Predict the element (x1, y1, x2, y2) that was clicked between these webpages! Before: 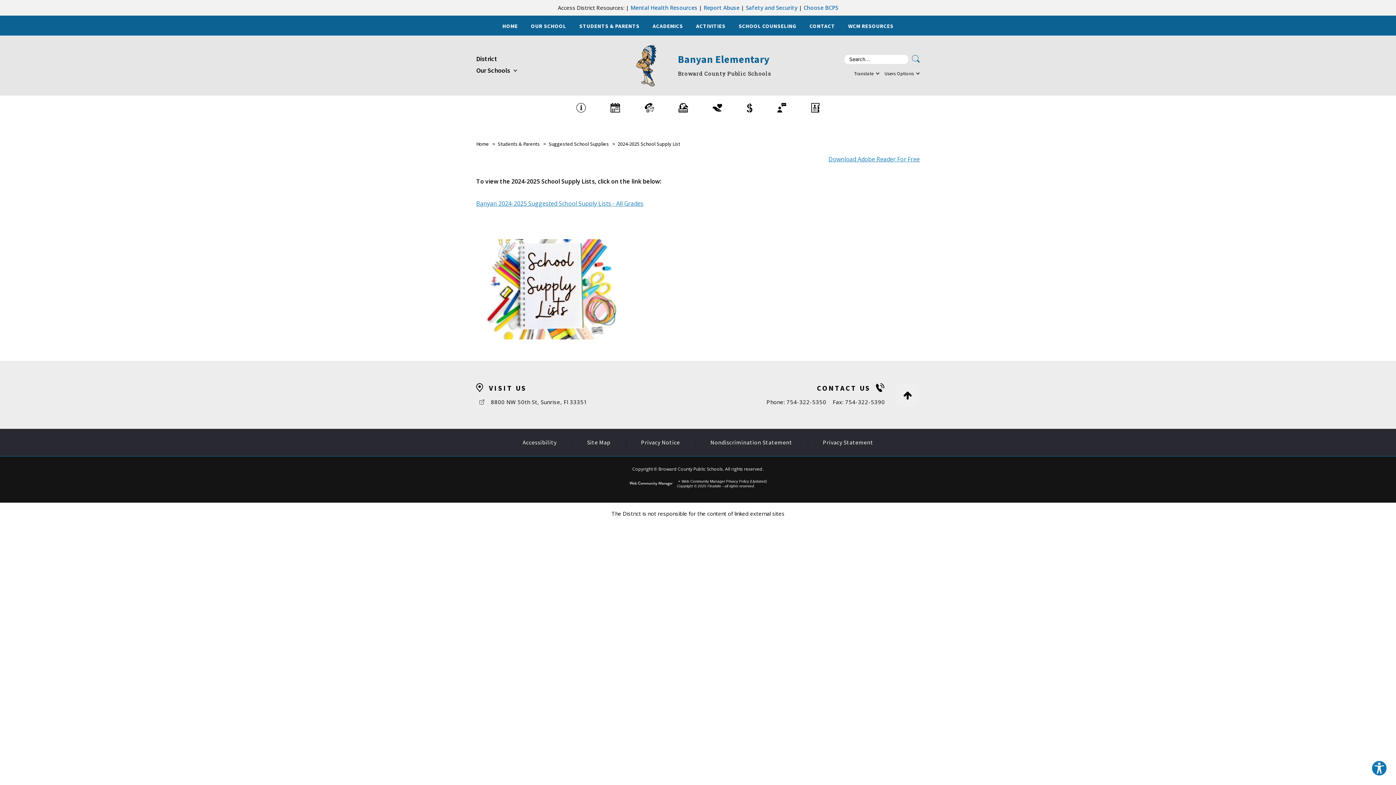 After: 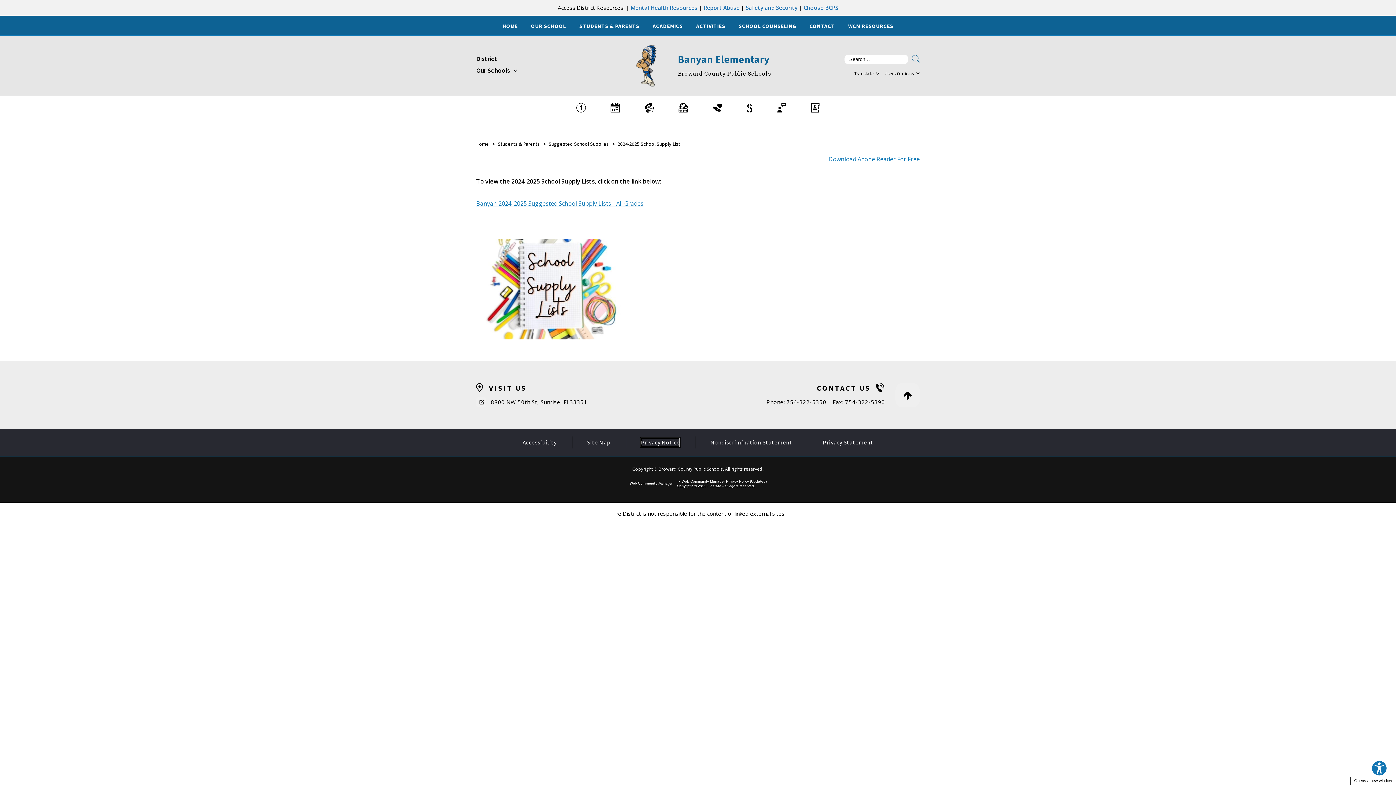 Action: bbox: (641, 438, 680, 447) label: Privacy Notice  - Opens a new window